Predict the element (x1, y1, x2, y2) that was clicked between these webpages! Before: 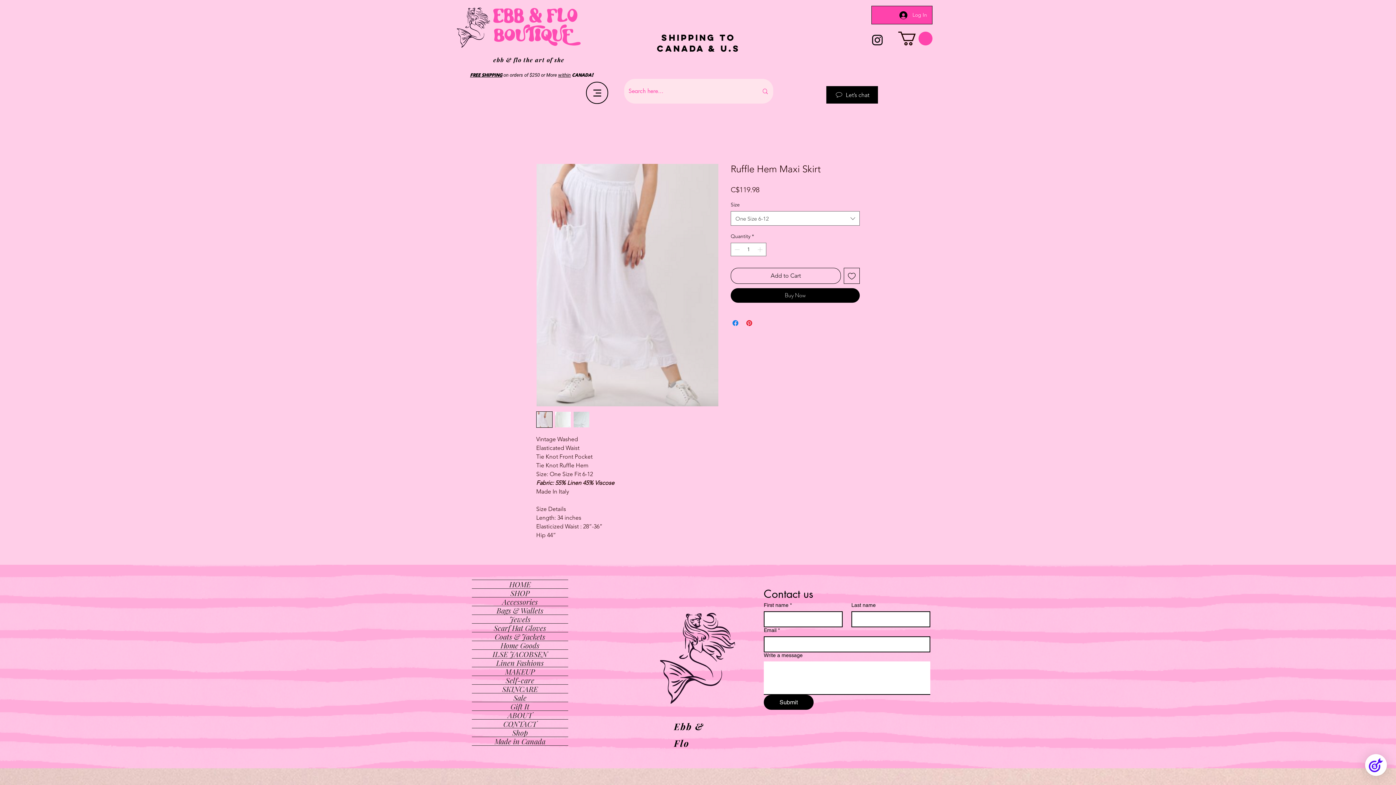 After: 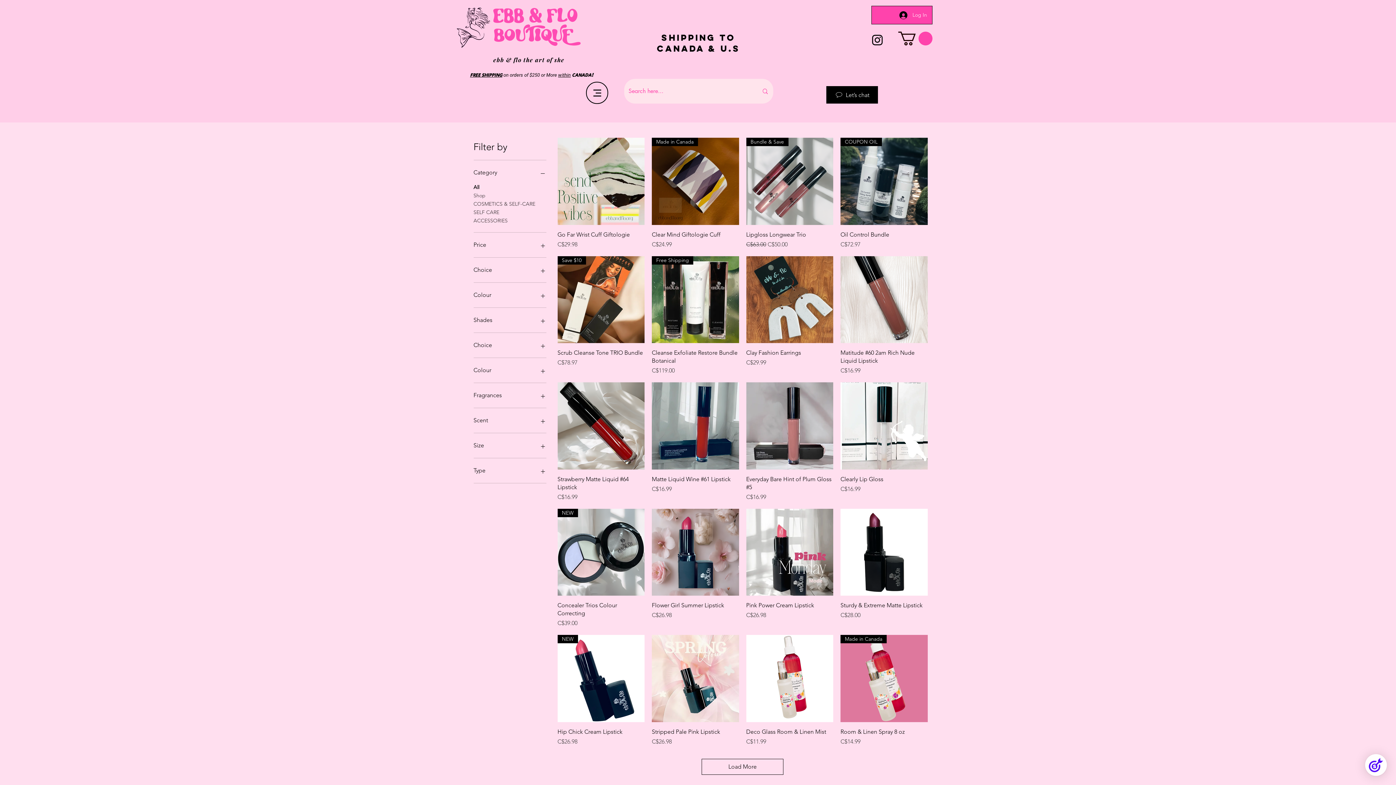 Action: bbox: (472, 737, 568, 745) label: Made in Canada